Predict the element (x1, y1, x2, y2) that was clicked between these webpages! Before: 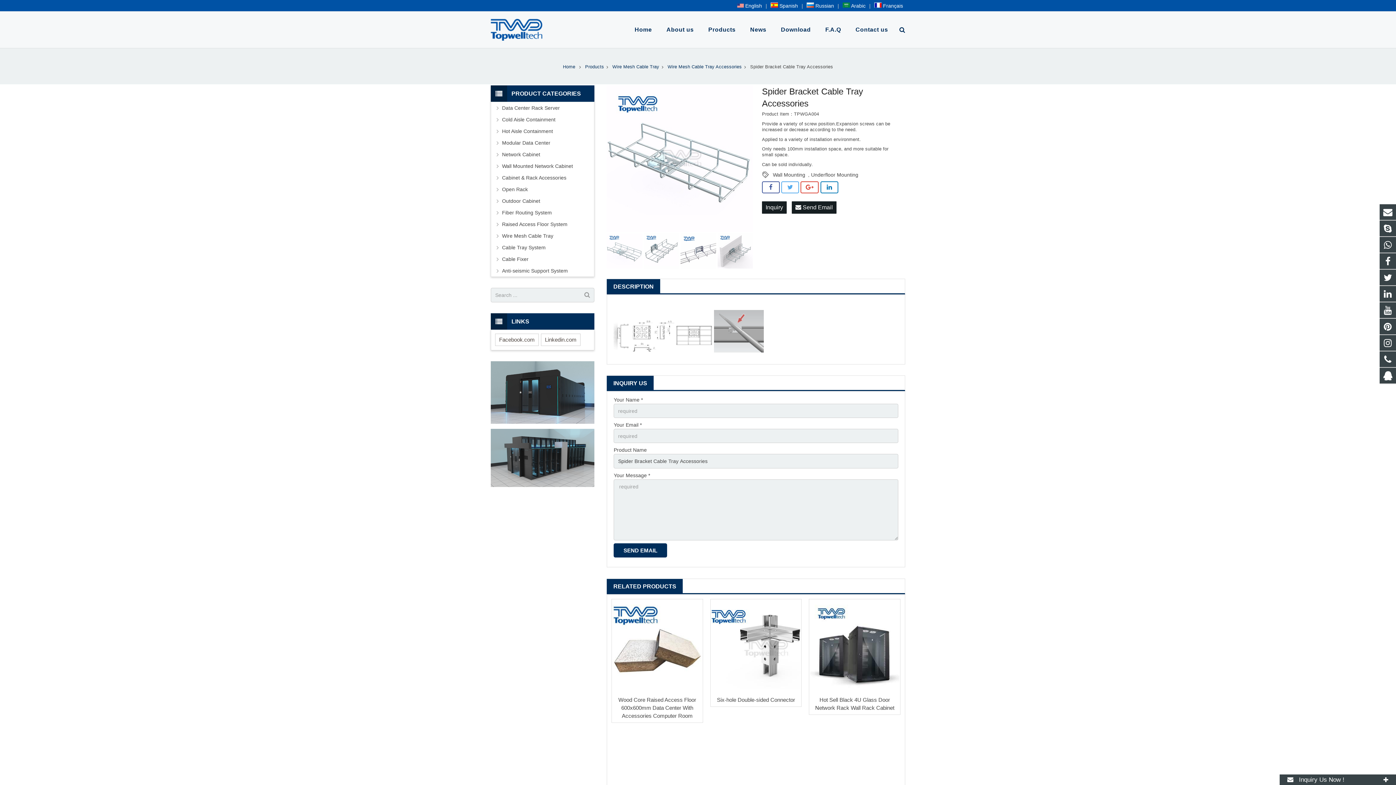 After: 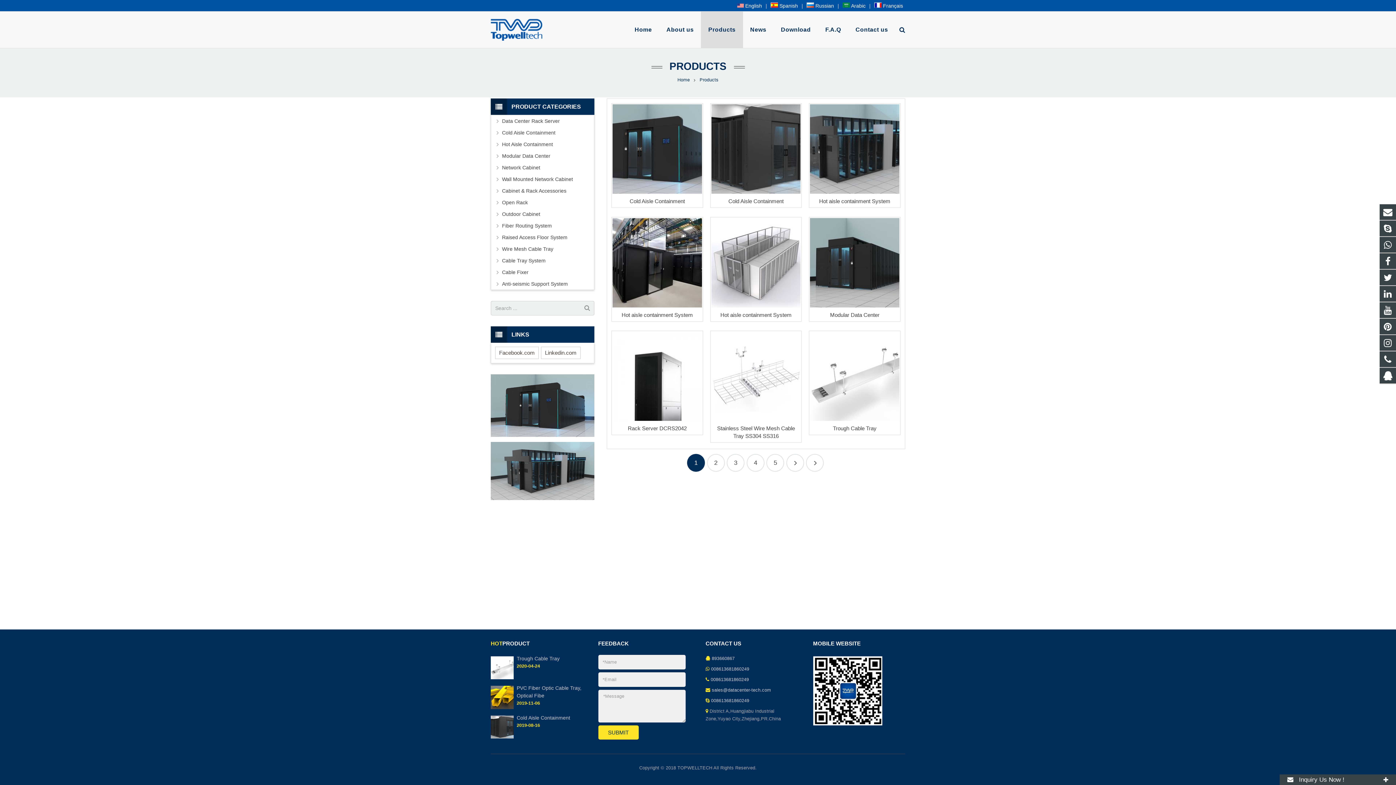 Action: label: Products bbox: (585, 64, 604, 69)